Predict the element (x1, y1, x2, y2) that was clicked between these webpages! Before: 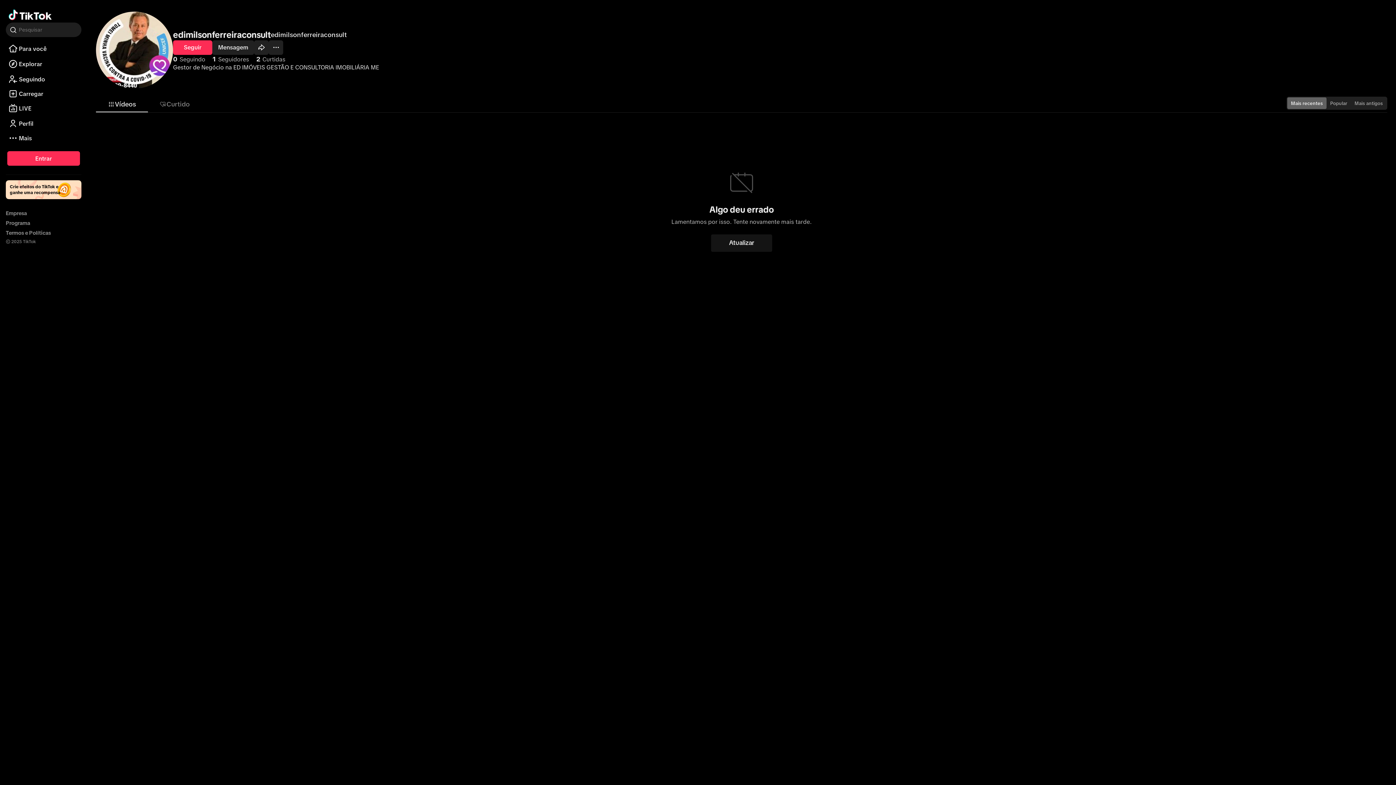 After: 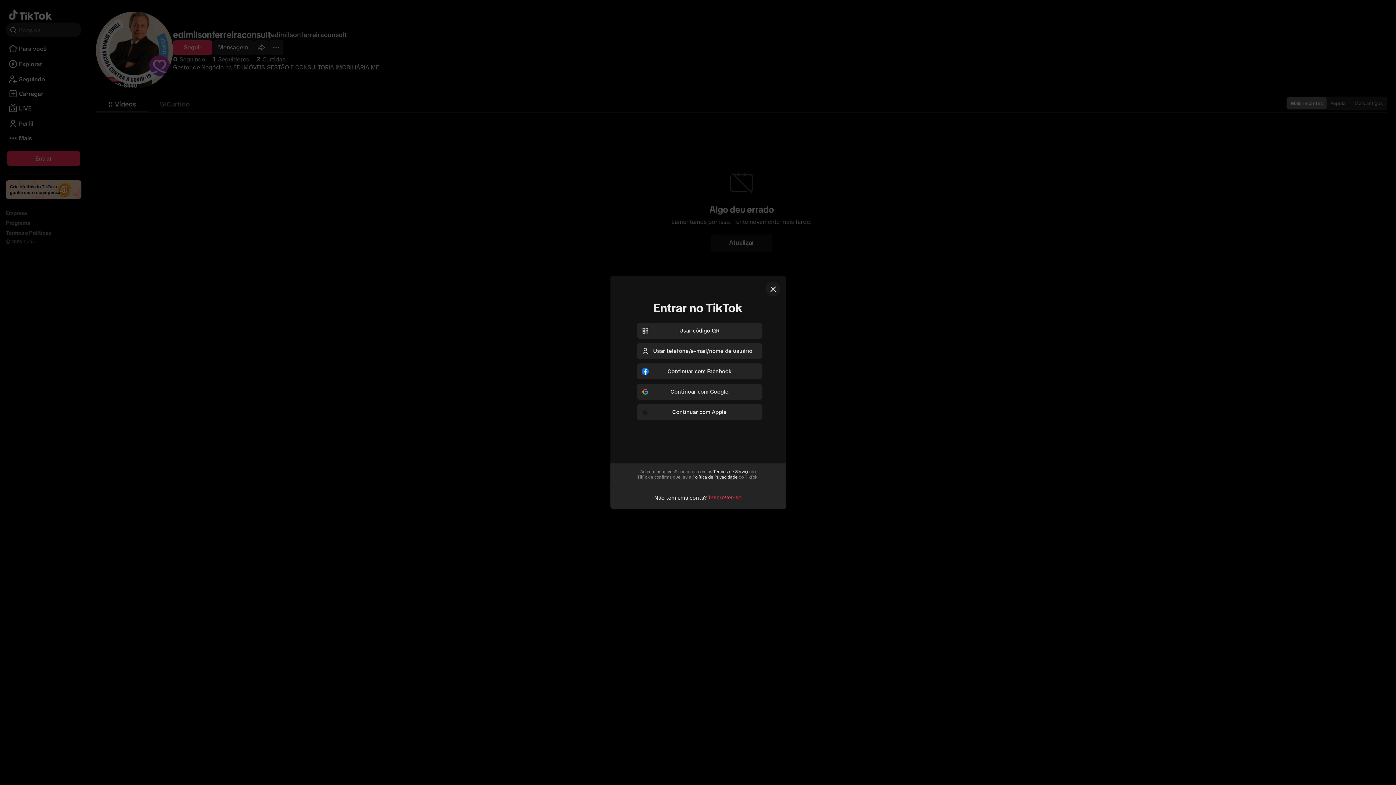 Action: bbox: (173, 40, 212, 54) label: Seguir edimilsonferreiraconsult